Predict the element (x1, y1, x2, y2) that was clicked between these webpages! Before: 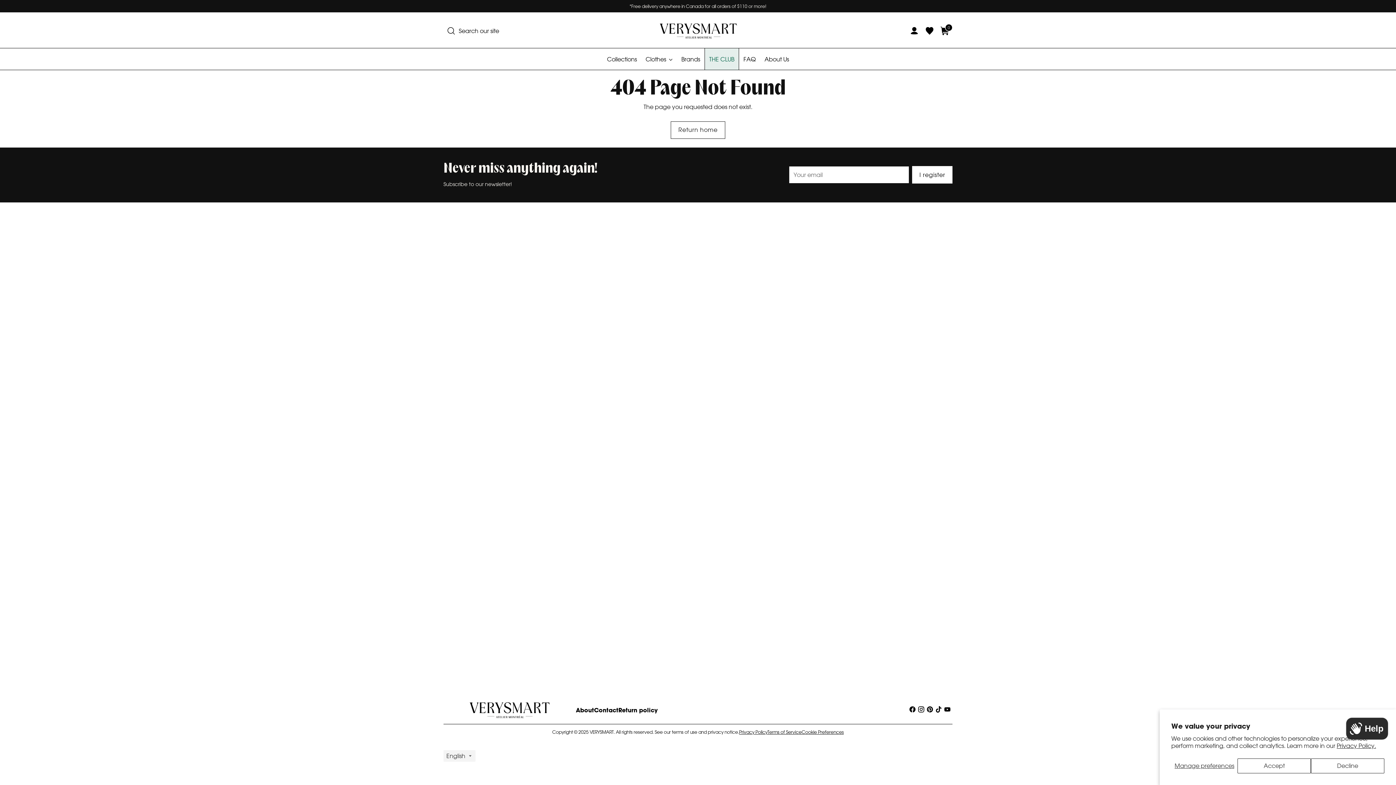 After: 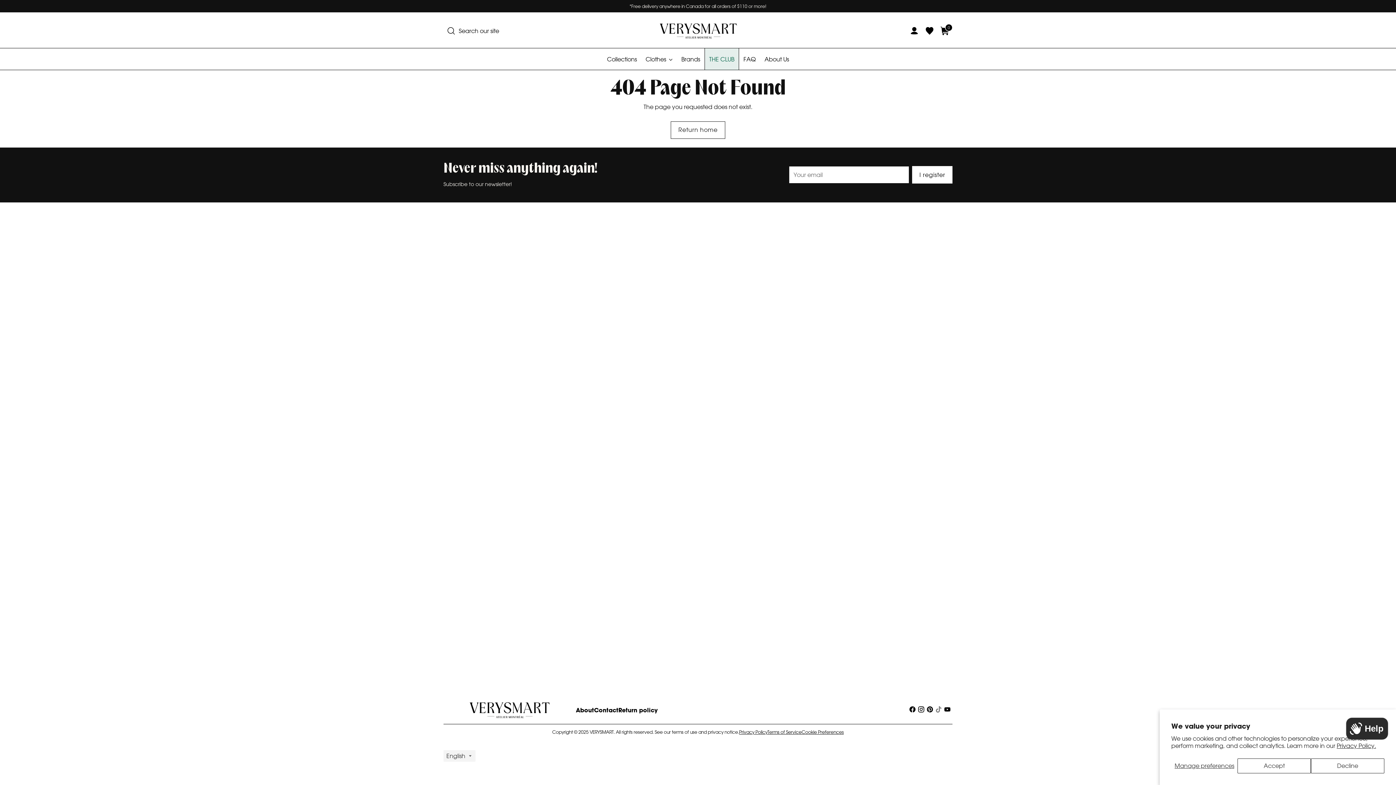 Action: bbox: (935, 706, 944, 715)